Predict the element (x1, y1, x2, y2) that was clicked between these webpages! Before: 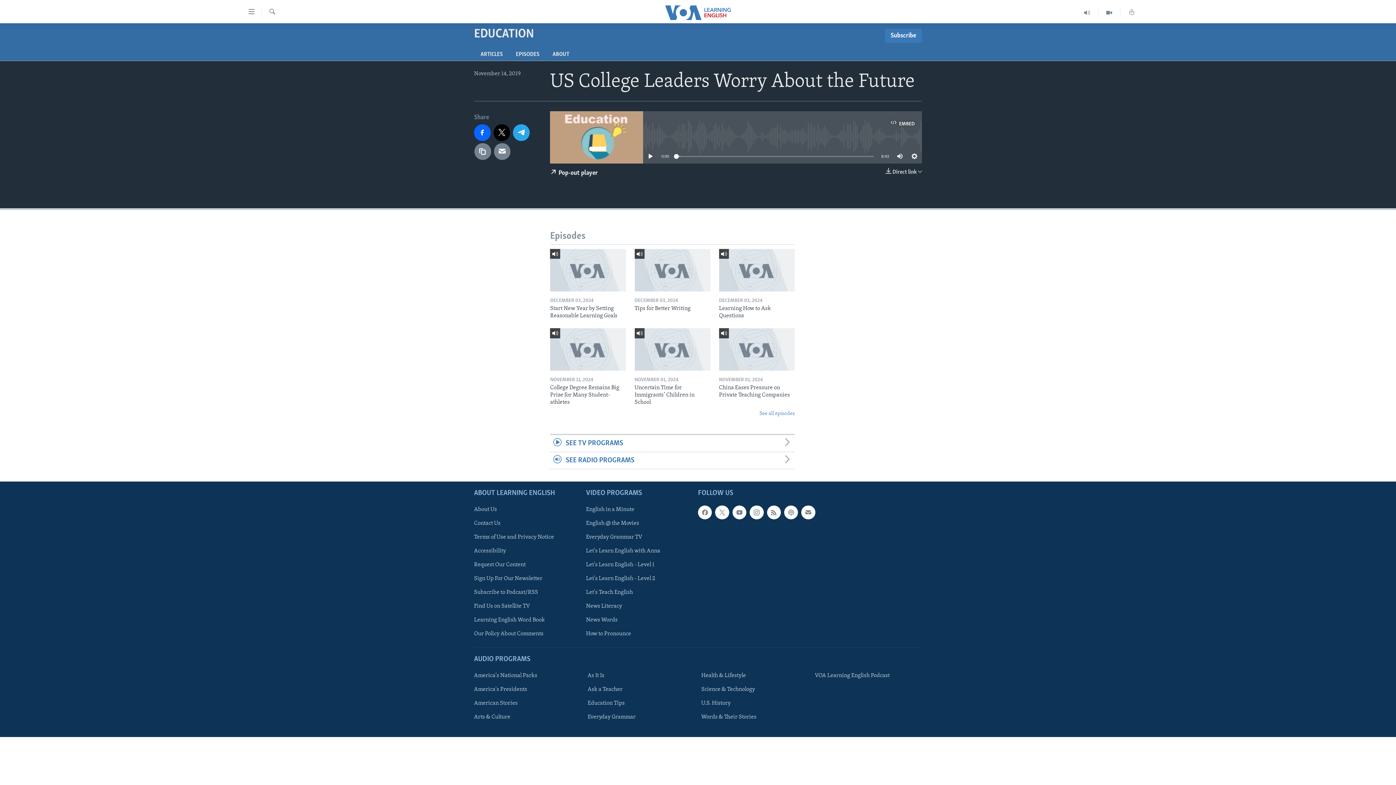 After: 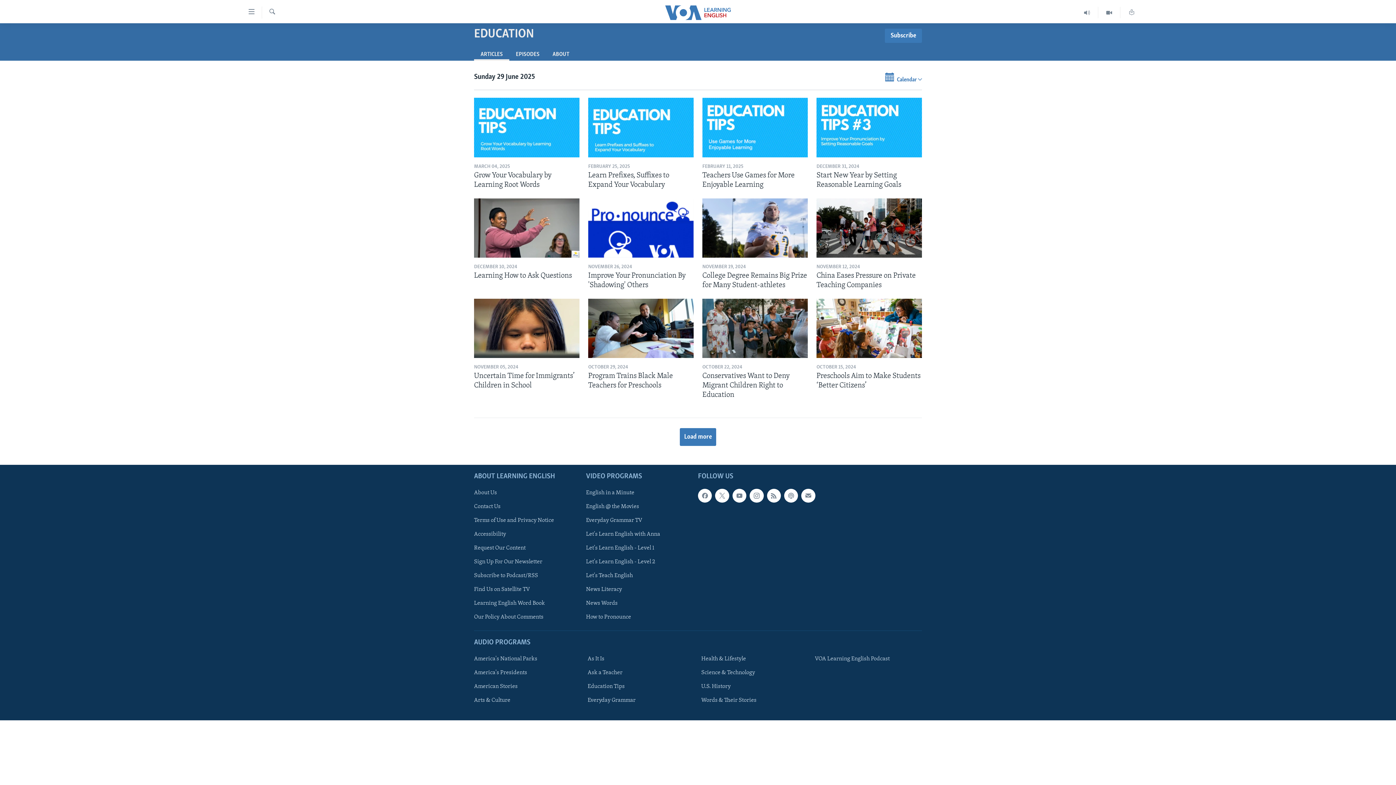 Action: bbox: (474, 23, 534, 42) label: EDUCATION